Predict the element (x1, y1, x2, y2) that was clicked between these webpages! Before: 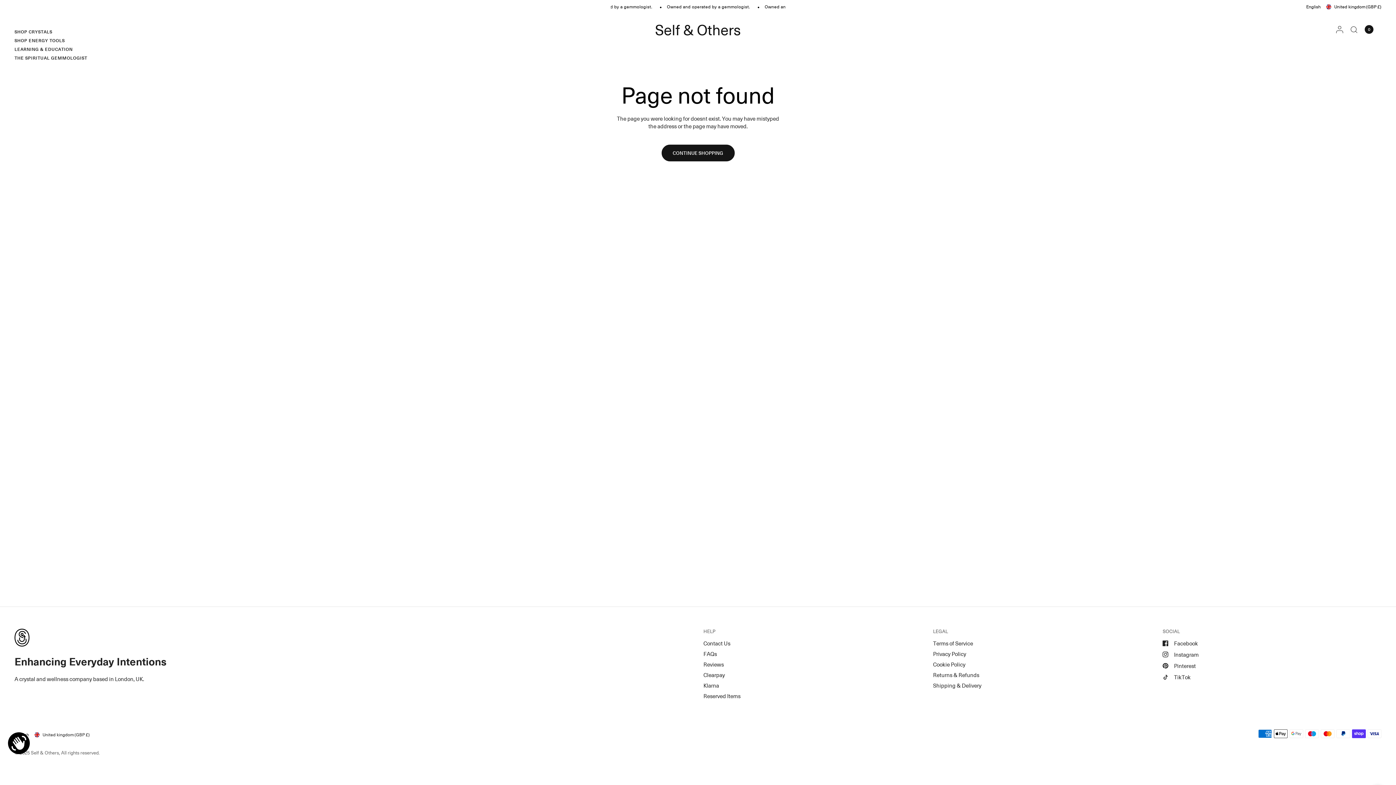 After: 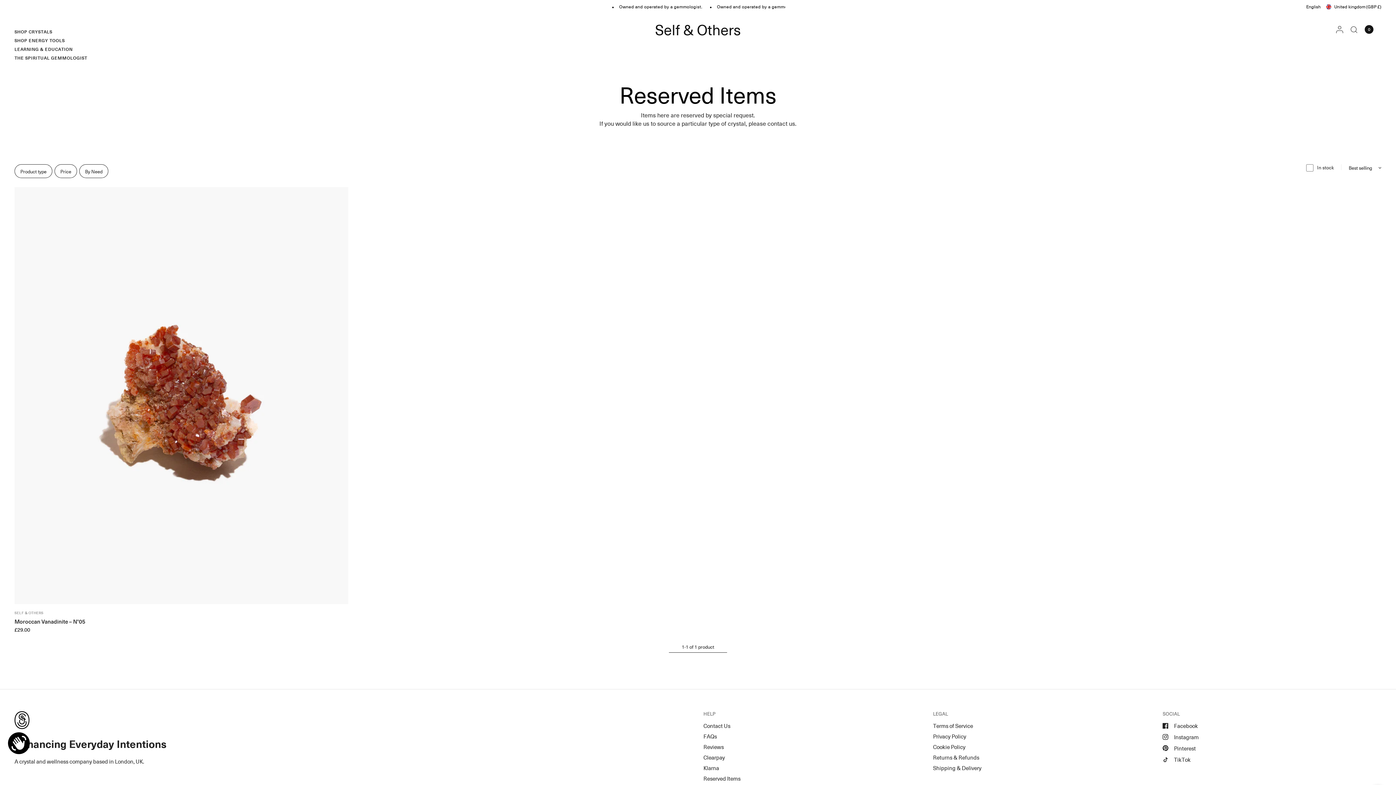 Action: bbox: (703, 692, 740, 700) label: Reserved Items